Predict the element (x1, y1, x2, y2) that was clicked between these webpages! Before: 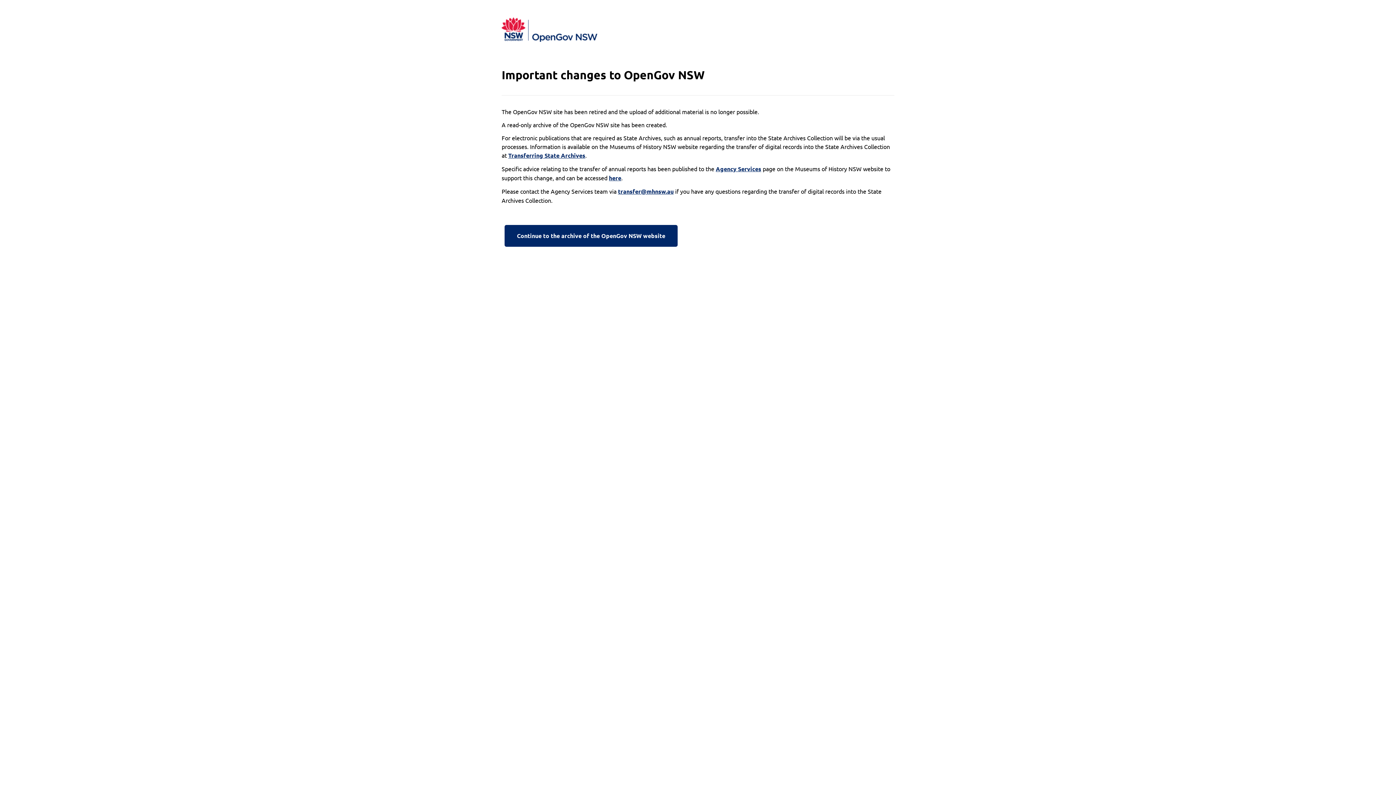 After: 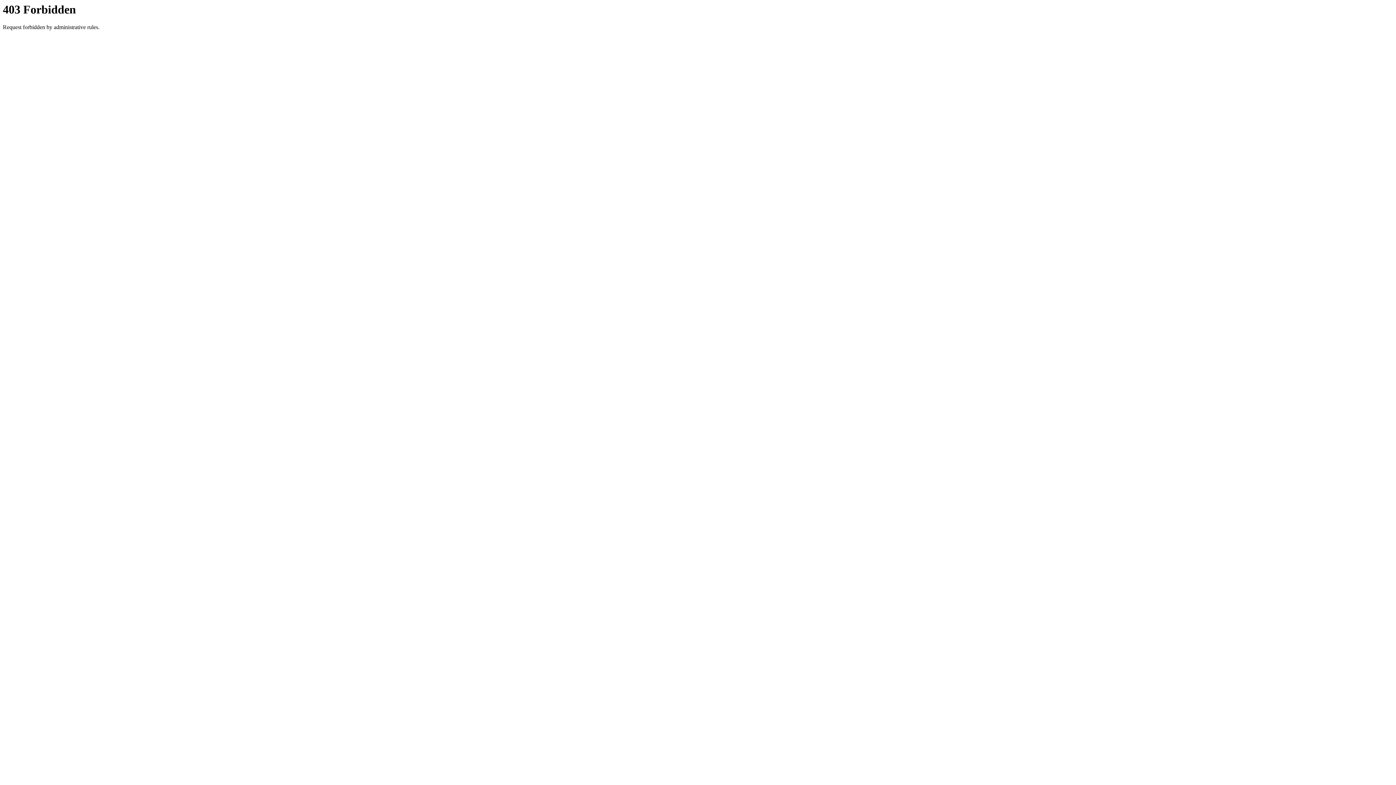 Action: label: Continue to the archive of the OpenGov NSW website bbox: (501, 222, 680, 249)